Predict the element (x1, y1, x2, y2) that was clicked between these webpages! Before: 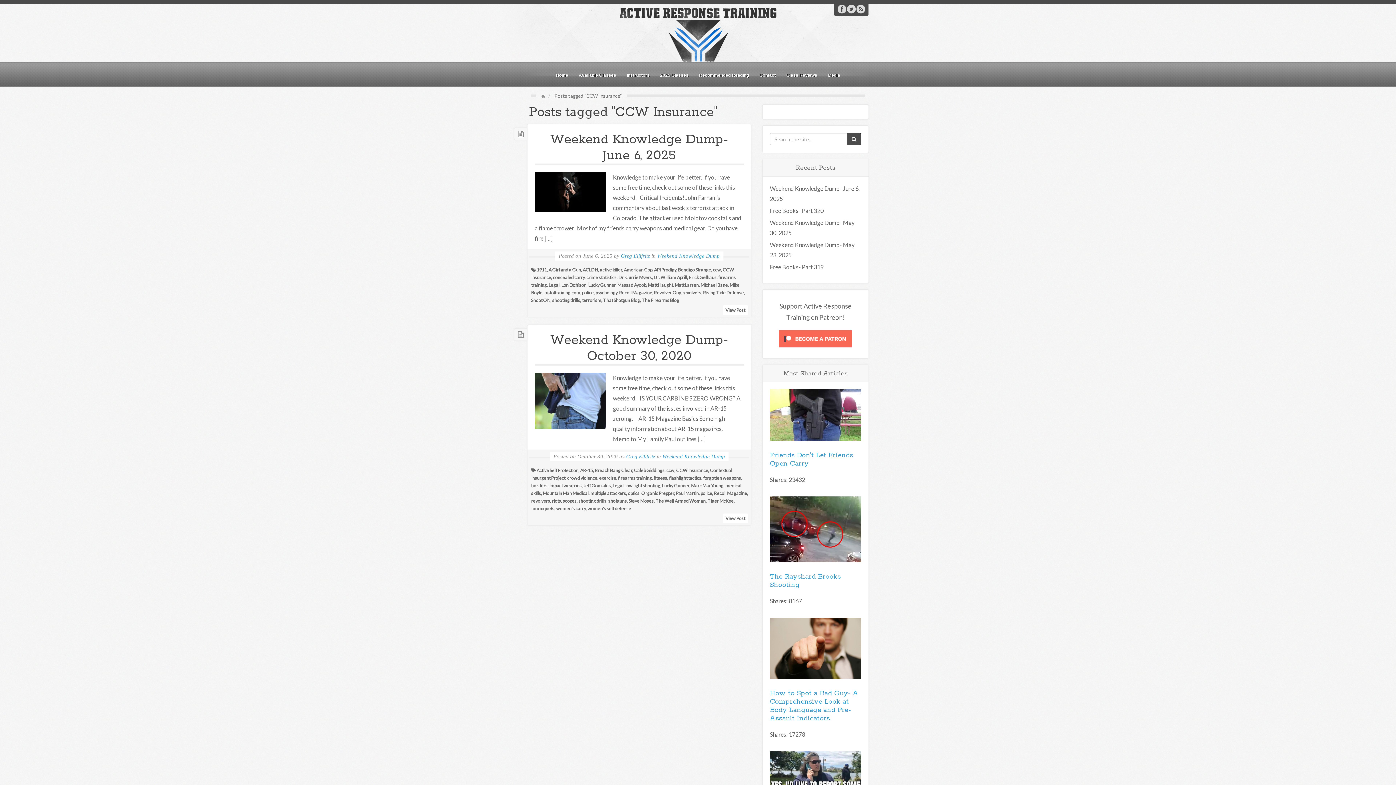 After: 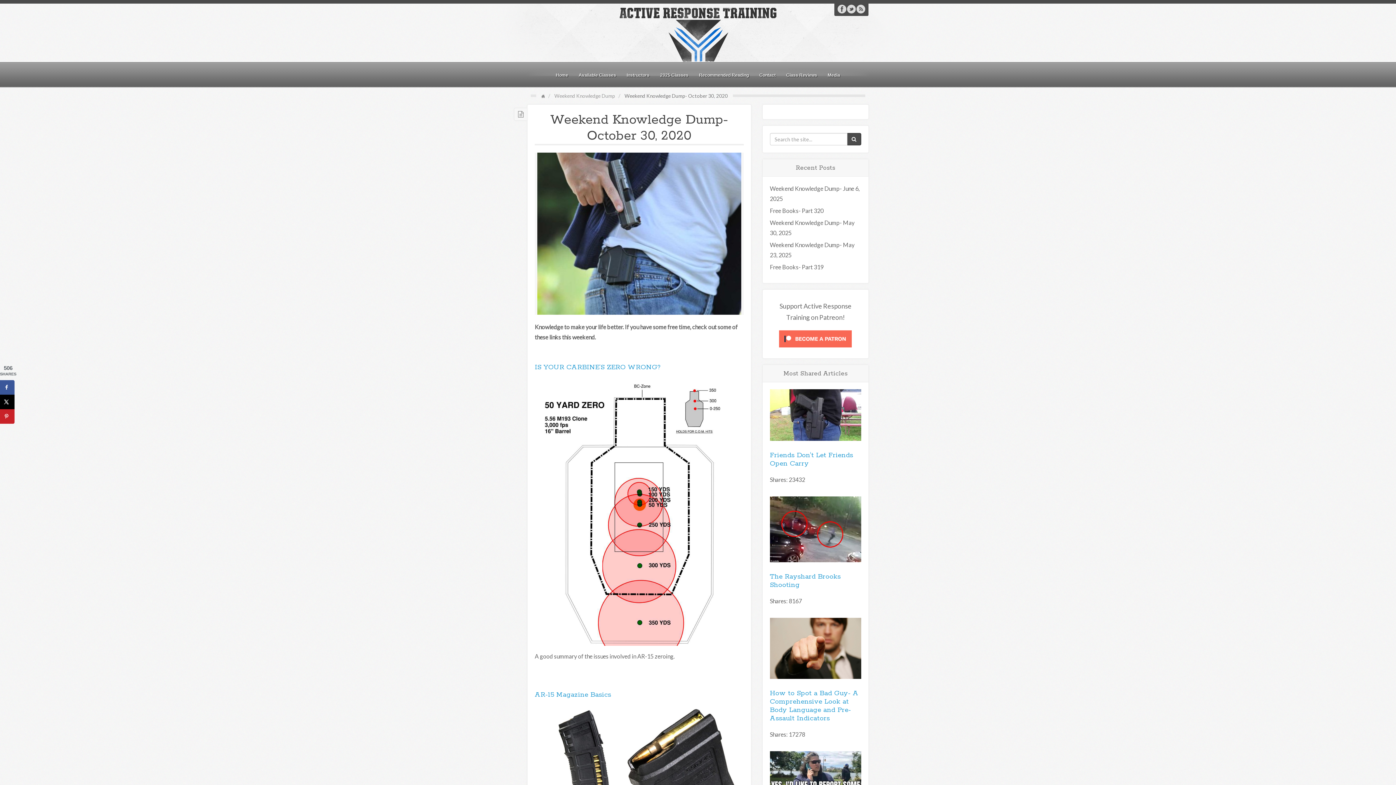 Action: label: View Post bbox: (722, 513, 748, 523)